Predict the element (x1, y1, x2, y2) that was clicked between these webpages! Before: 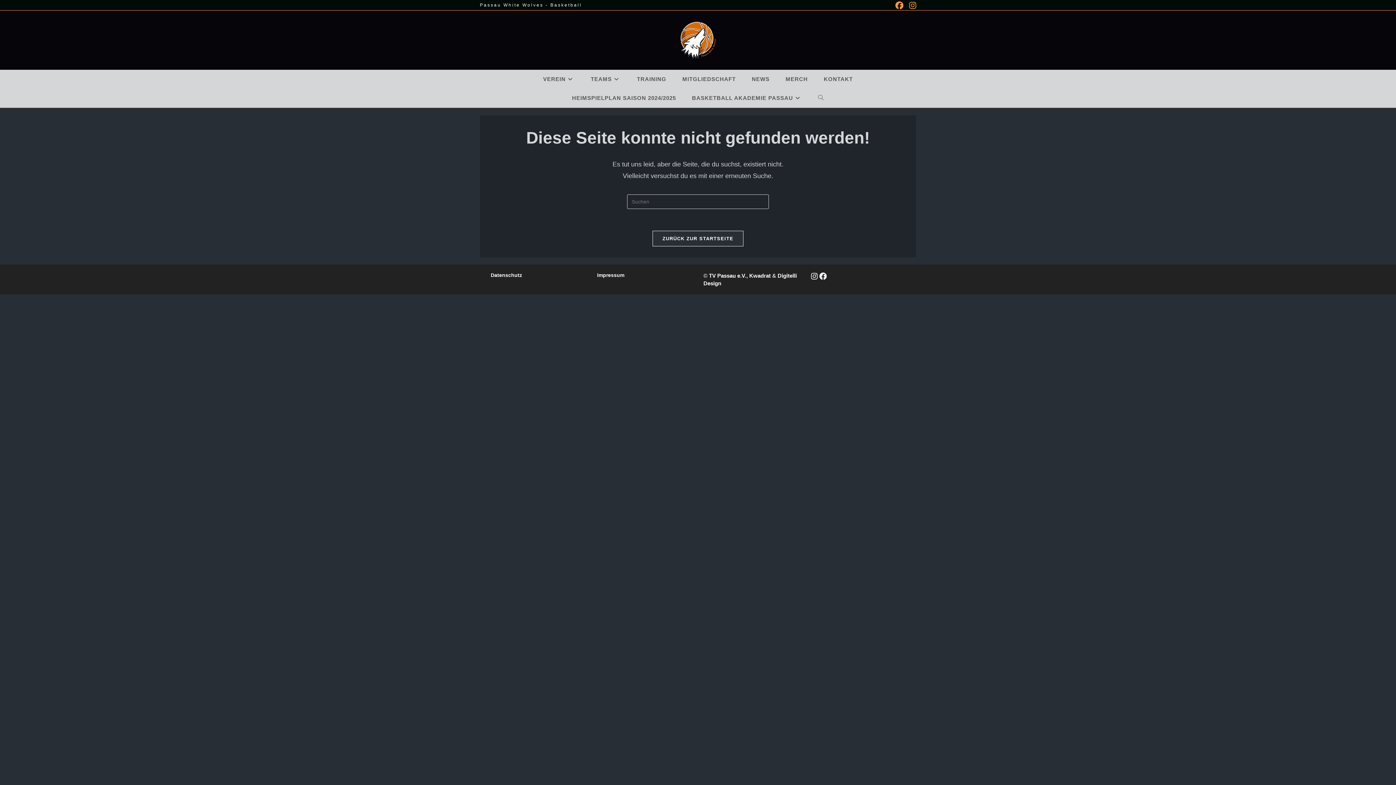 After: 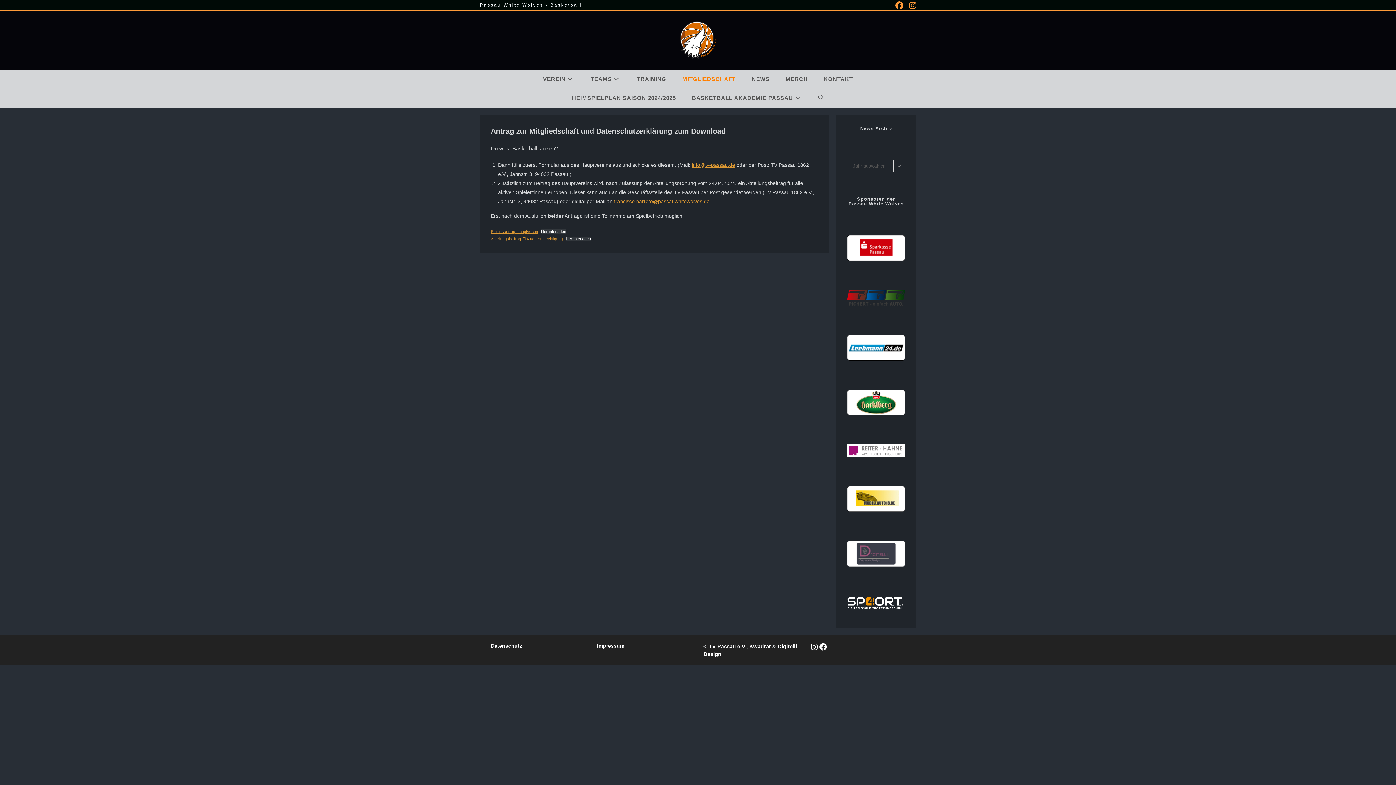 Action: bbox: (674, 69, 744, 88) label: MITGLIEDSCHAFT